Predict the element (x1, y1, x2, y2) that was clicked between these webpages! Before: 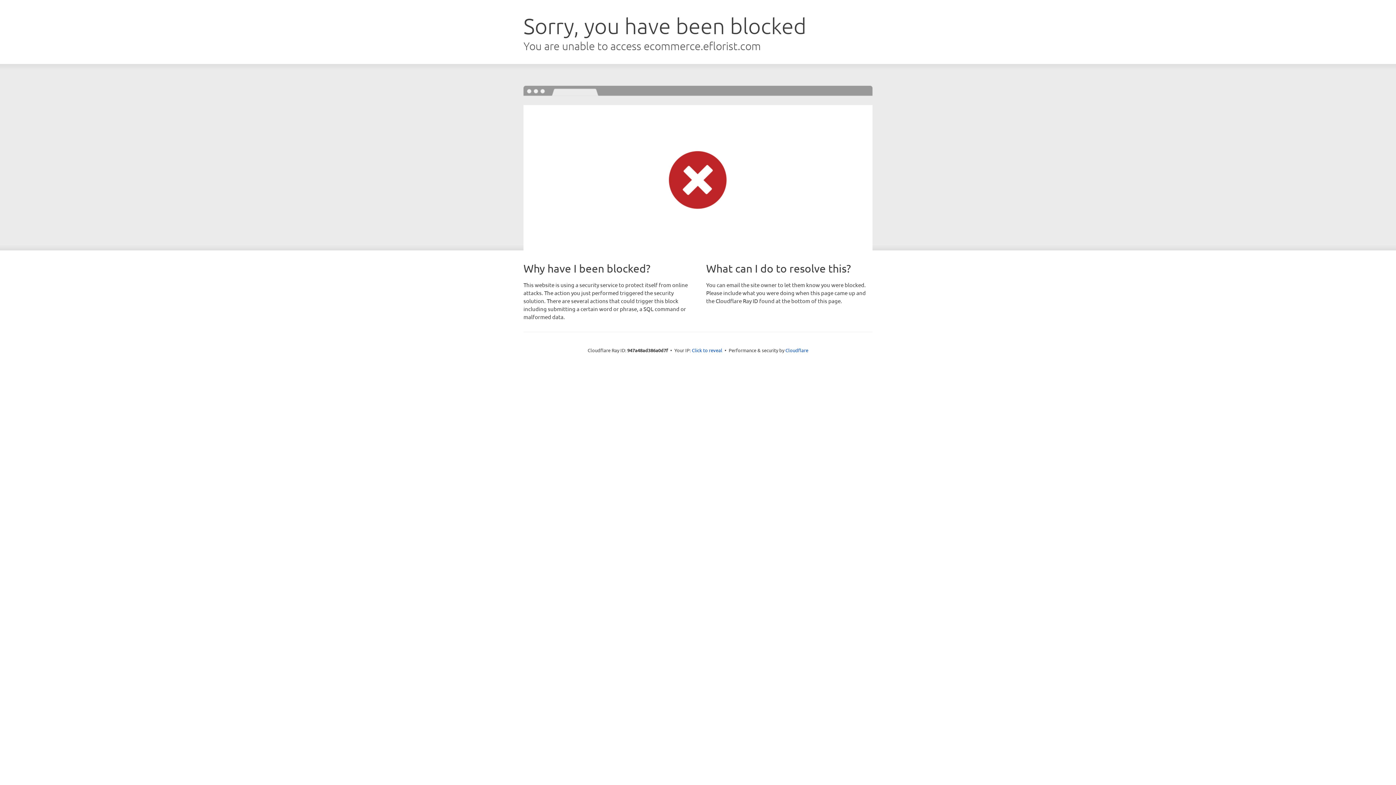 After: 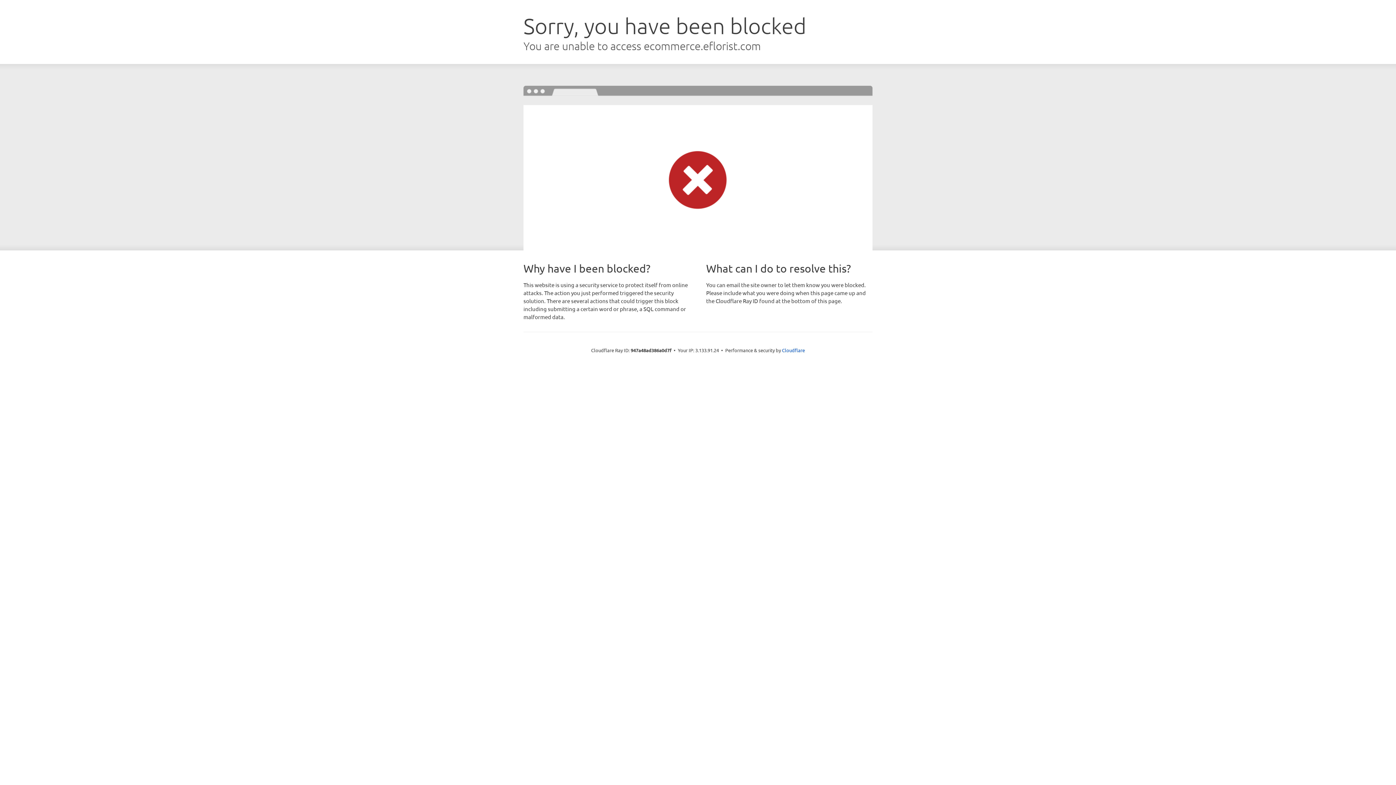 Action: label: Click to reveal bbox: (692, 346, 722, 353)